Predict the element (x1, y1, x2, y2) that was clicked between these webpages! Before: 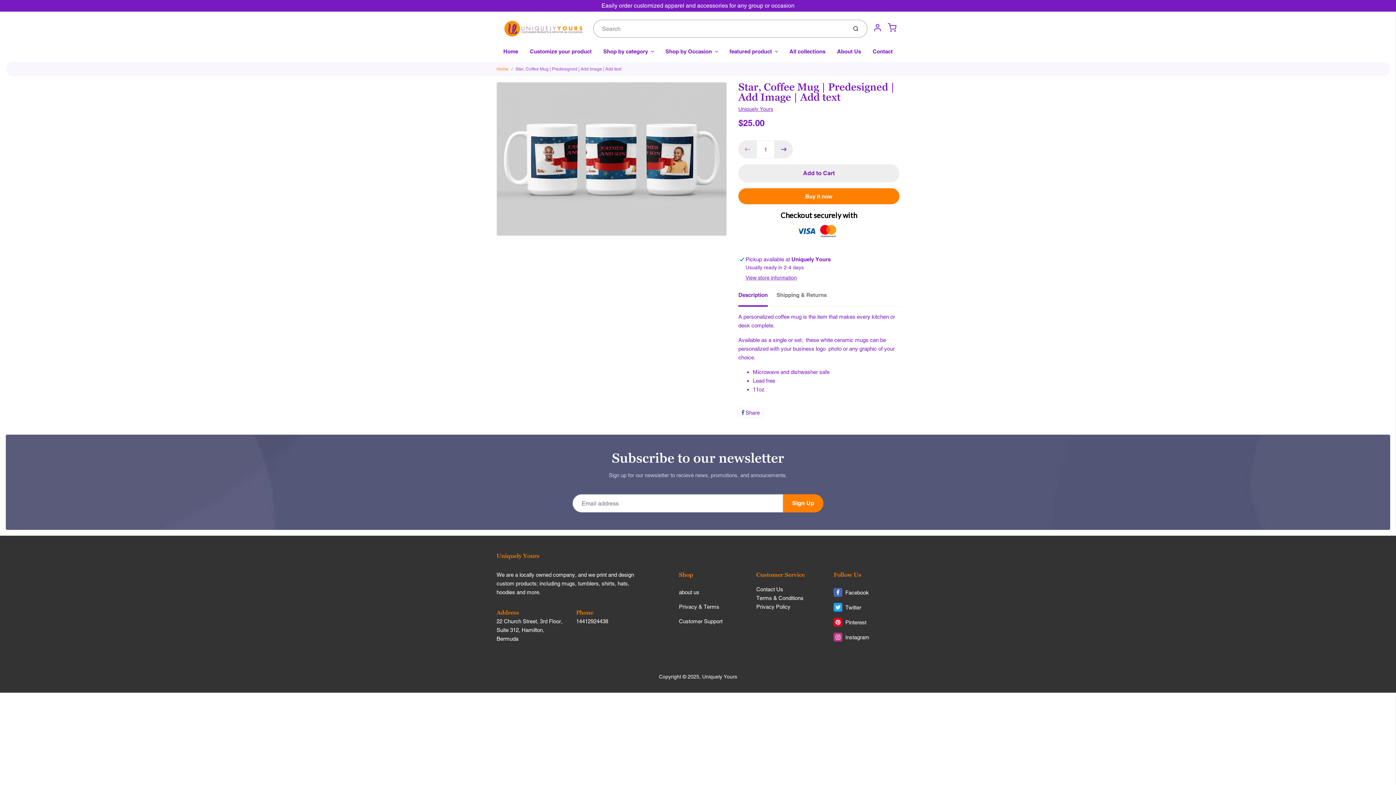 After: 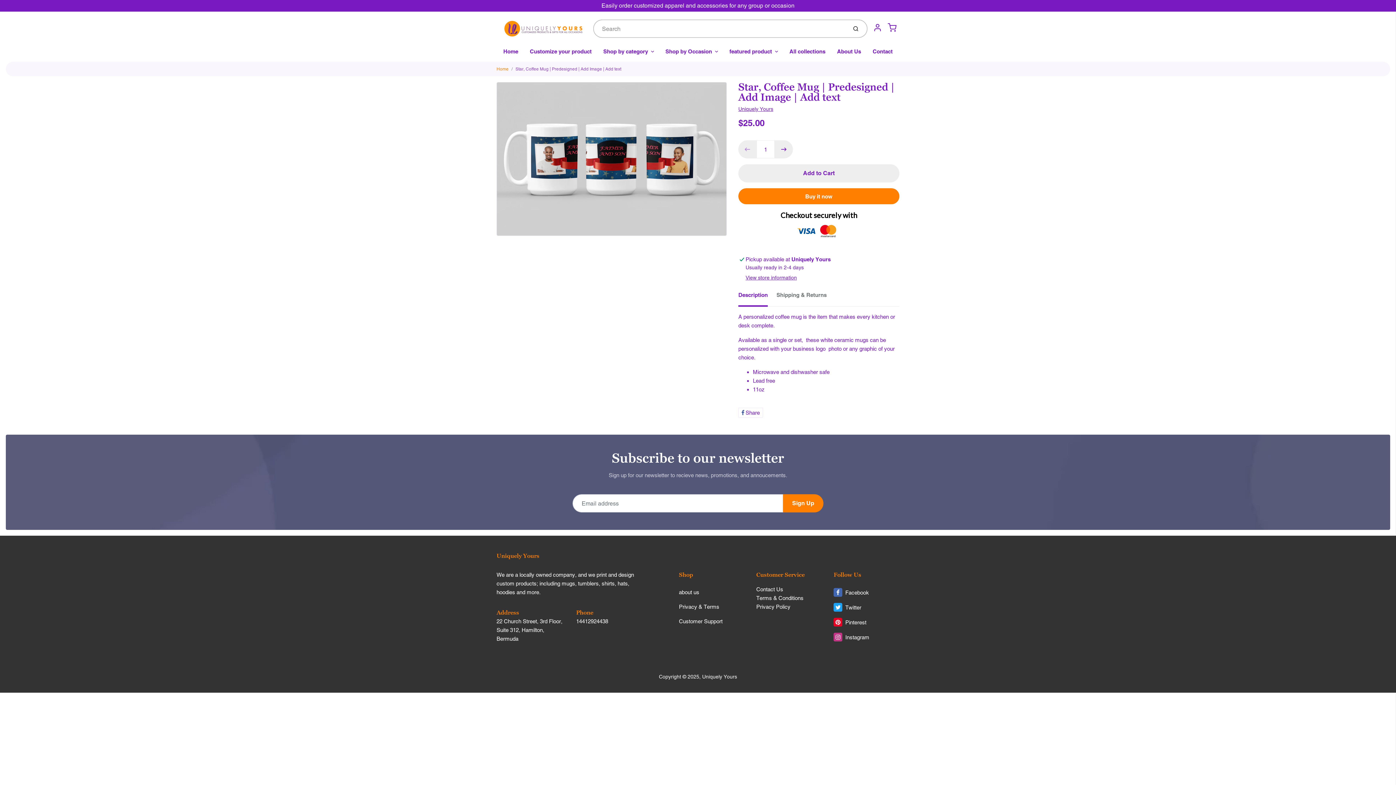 Action: bbox: (738, 408, 763, 417) label:  Share
Share on Facebook